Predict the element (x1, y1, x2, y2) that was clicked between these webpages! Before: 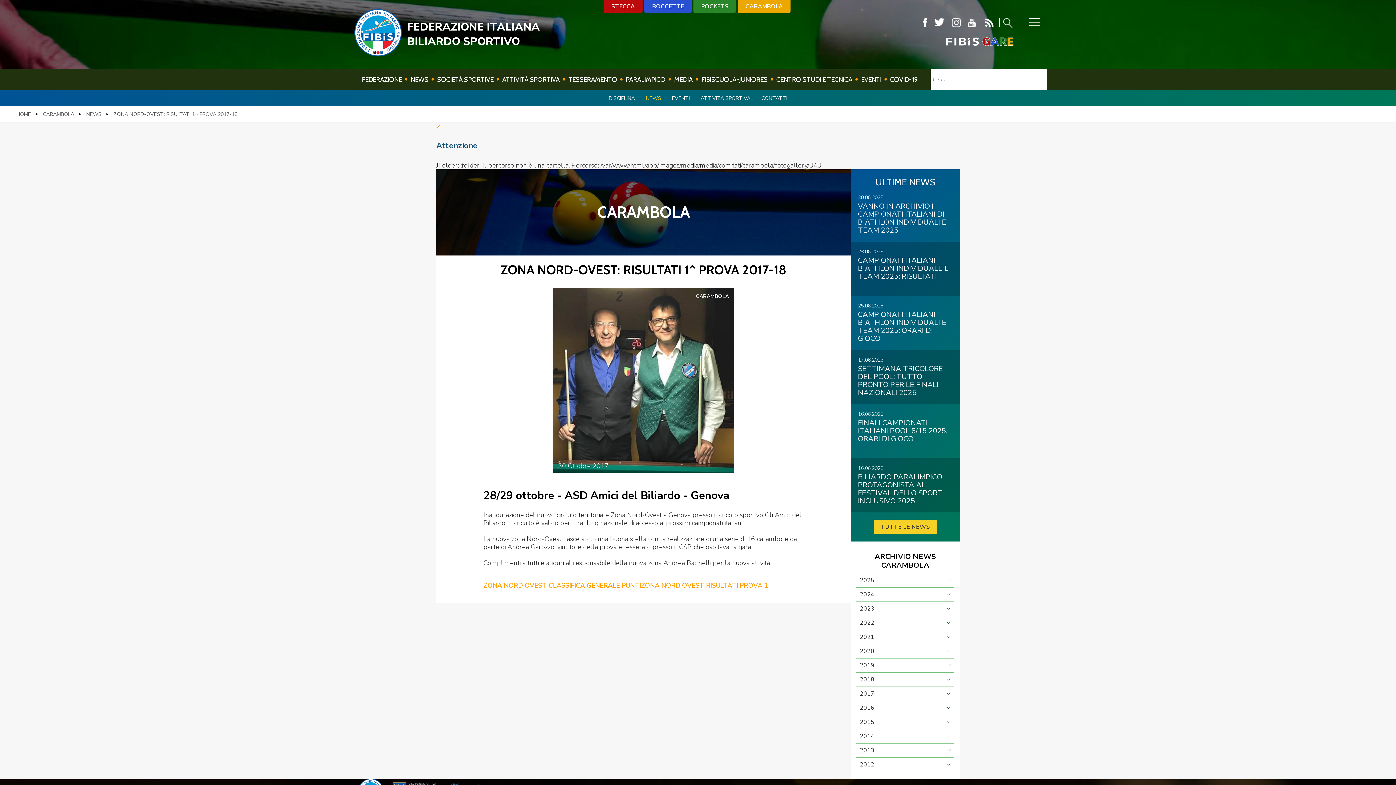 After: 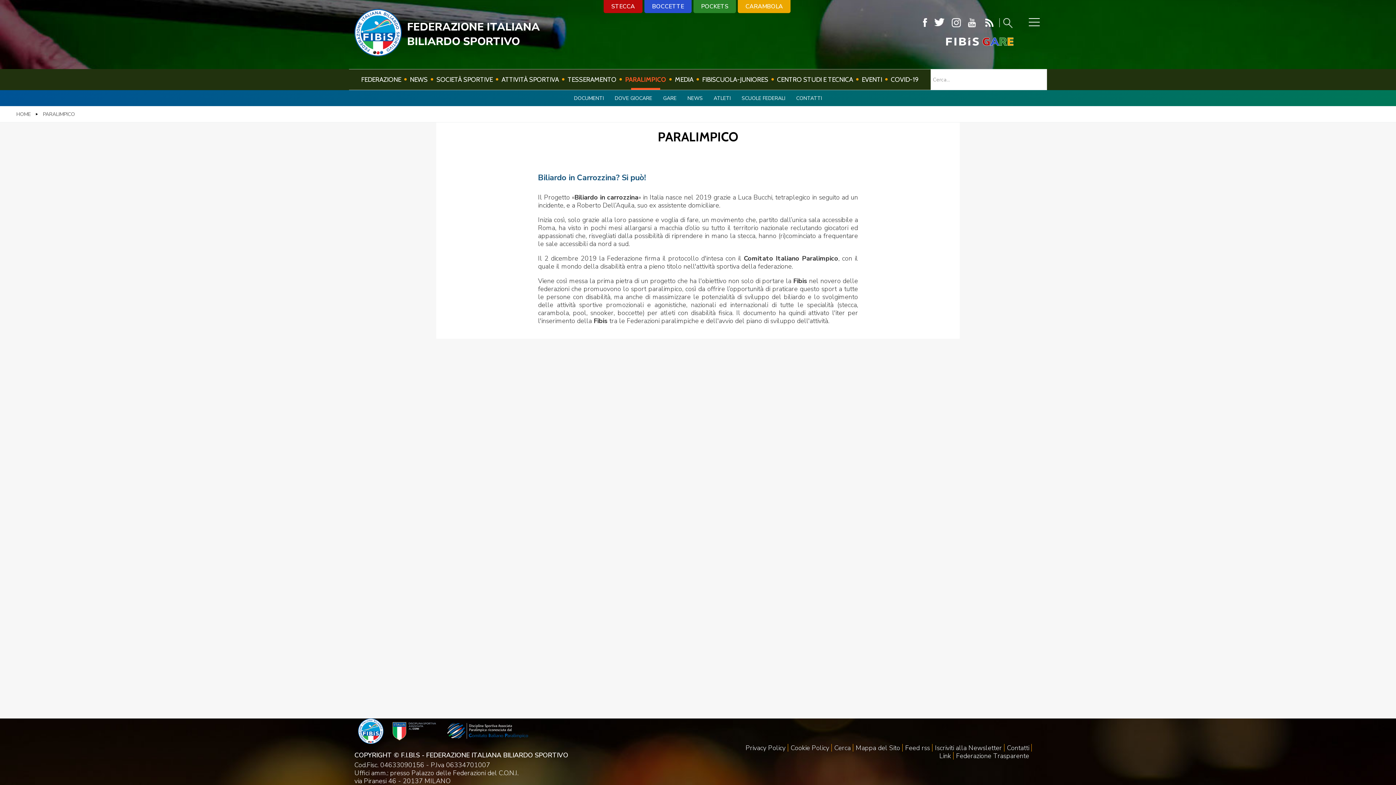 Action: bbox: (621, 69, 670, 89) label: PARALIMPICO